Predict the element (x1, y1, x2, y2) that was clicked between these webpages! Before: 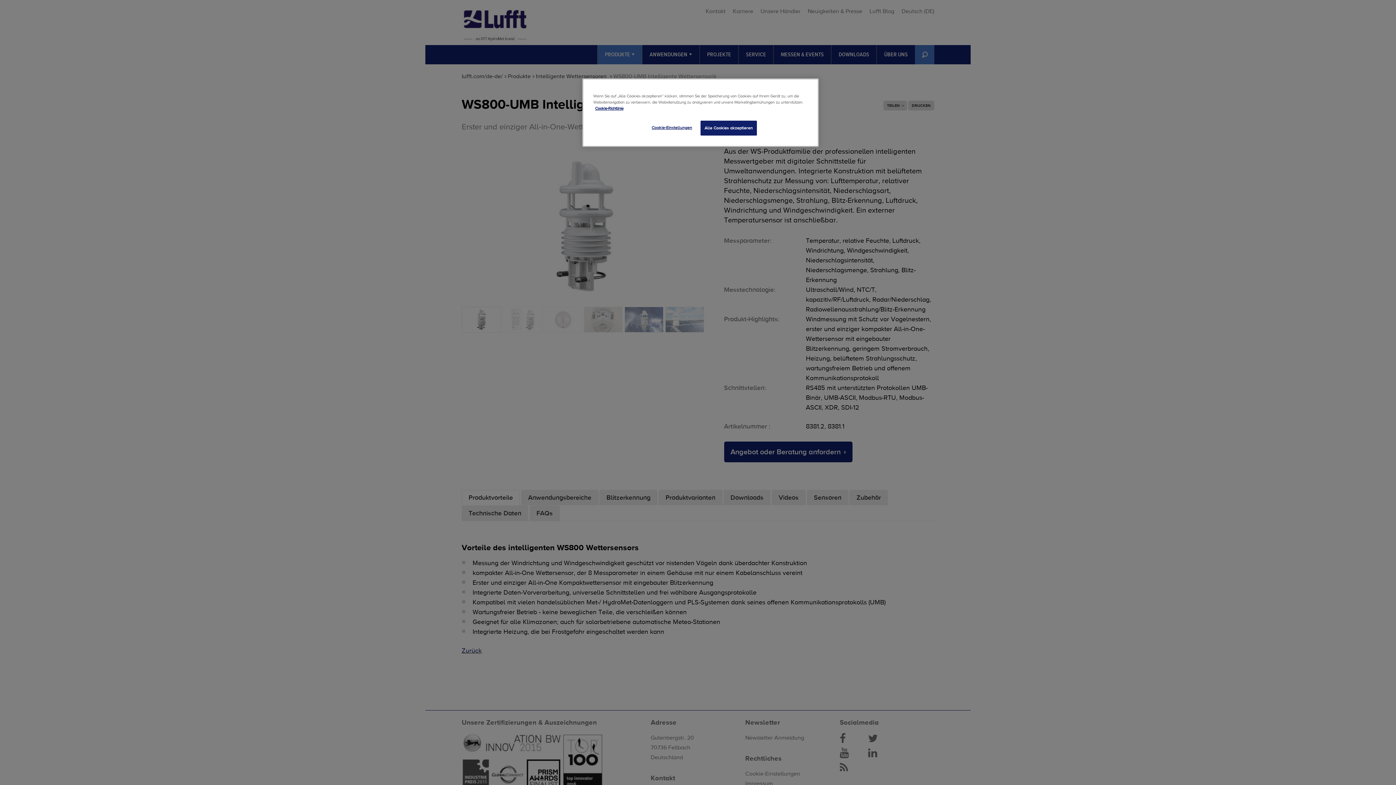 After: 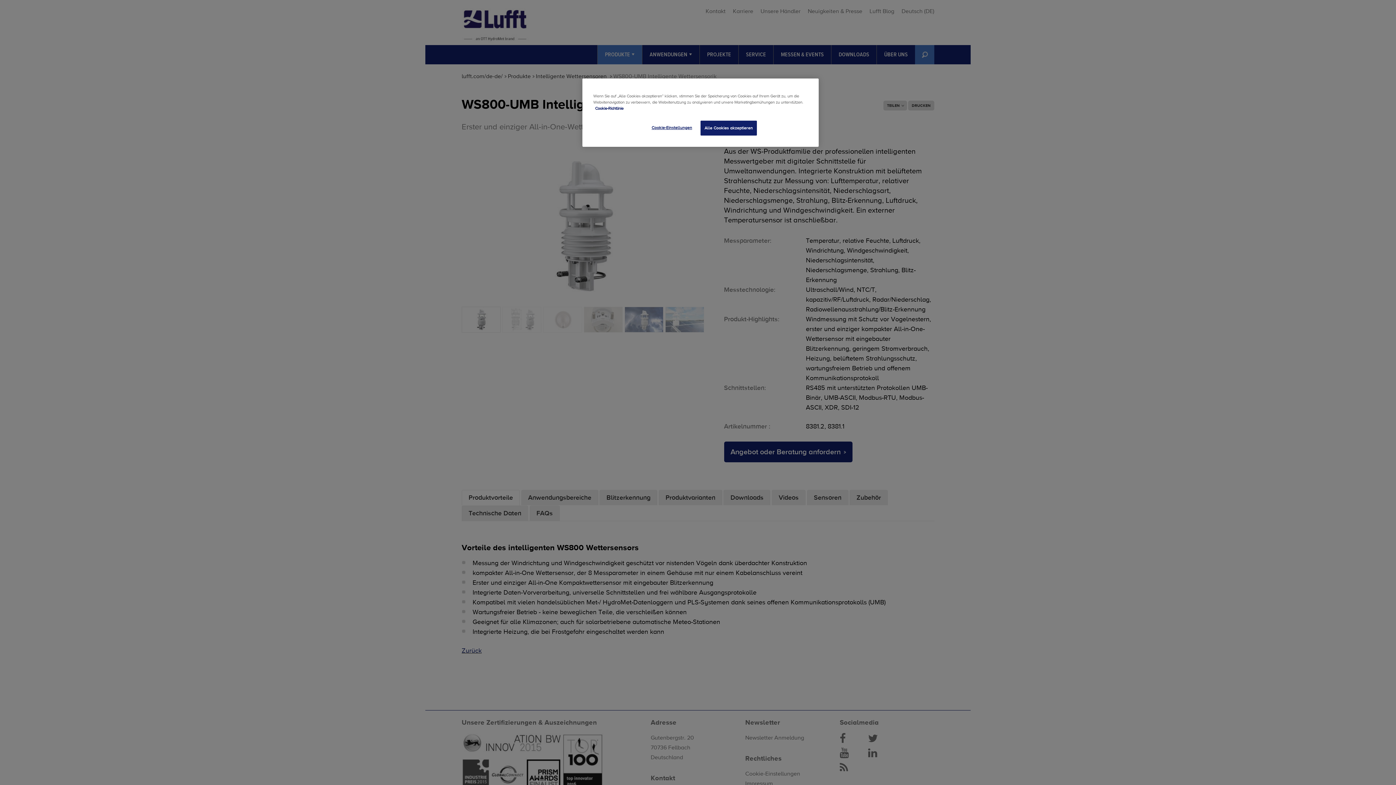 Action: bbox: (595, 105, 623, 111) label: Weitere Informationen zum Datenschutz, wird in neuer registerkarte geöffnet